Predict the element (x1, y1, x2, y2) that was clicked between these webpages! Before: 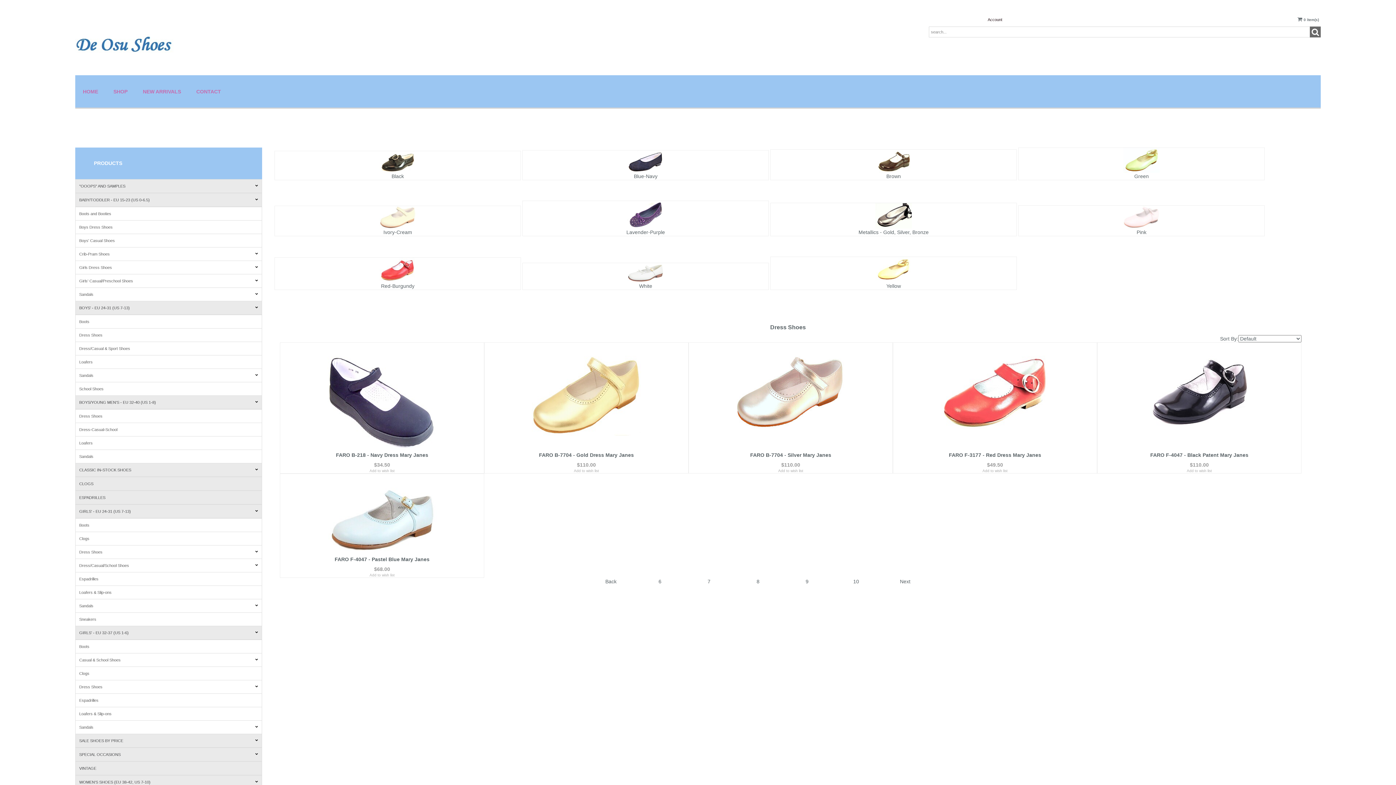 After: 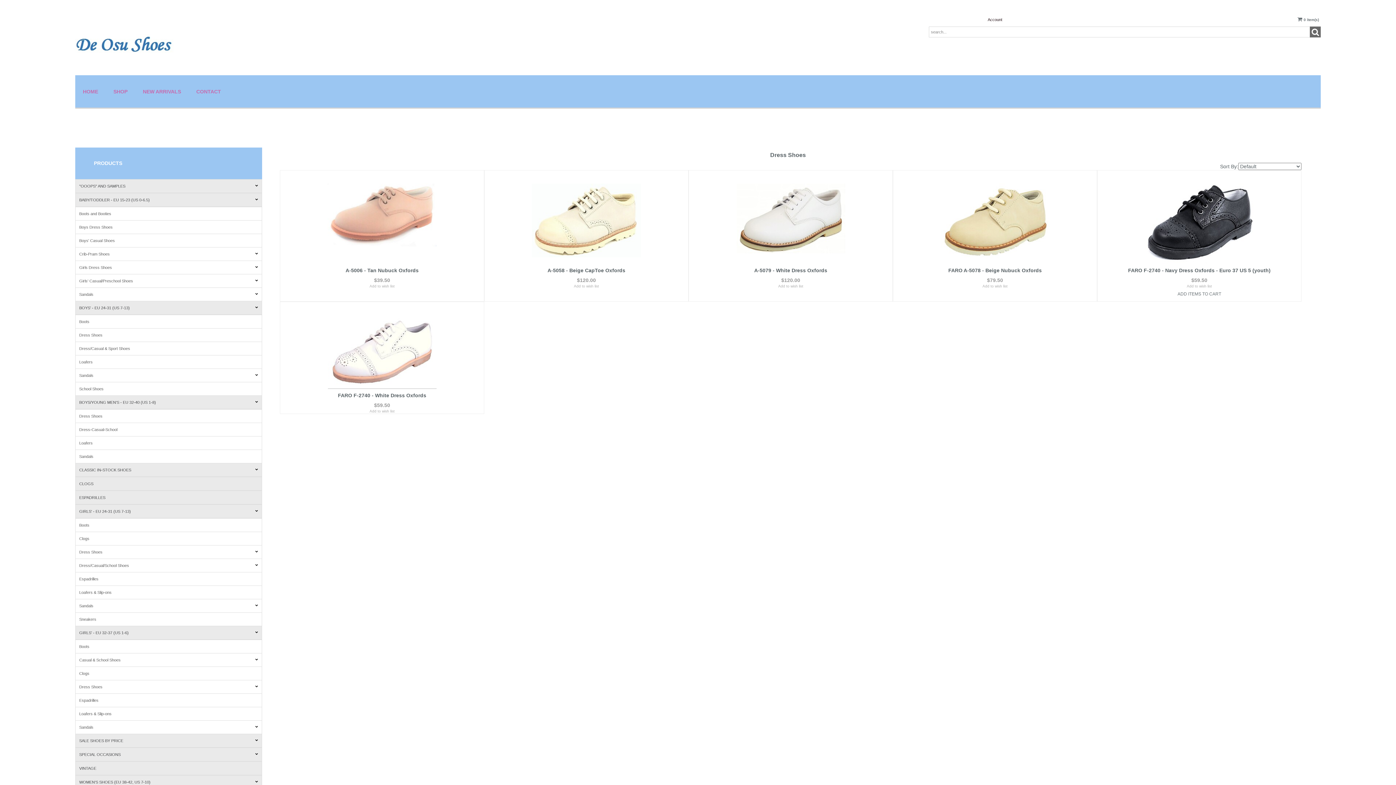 Action: bbox: (75, 409, 262, 423) label: Dress Shoes